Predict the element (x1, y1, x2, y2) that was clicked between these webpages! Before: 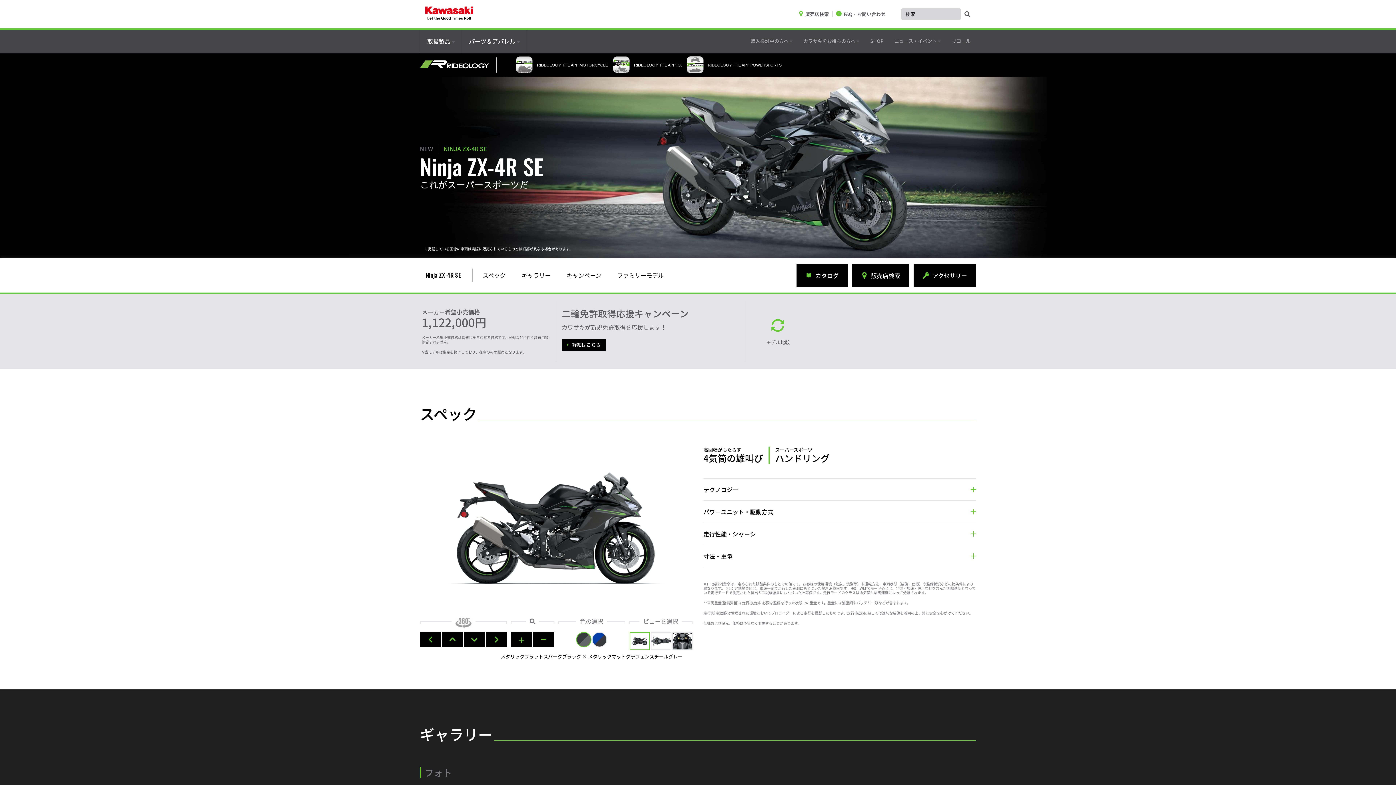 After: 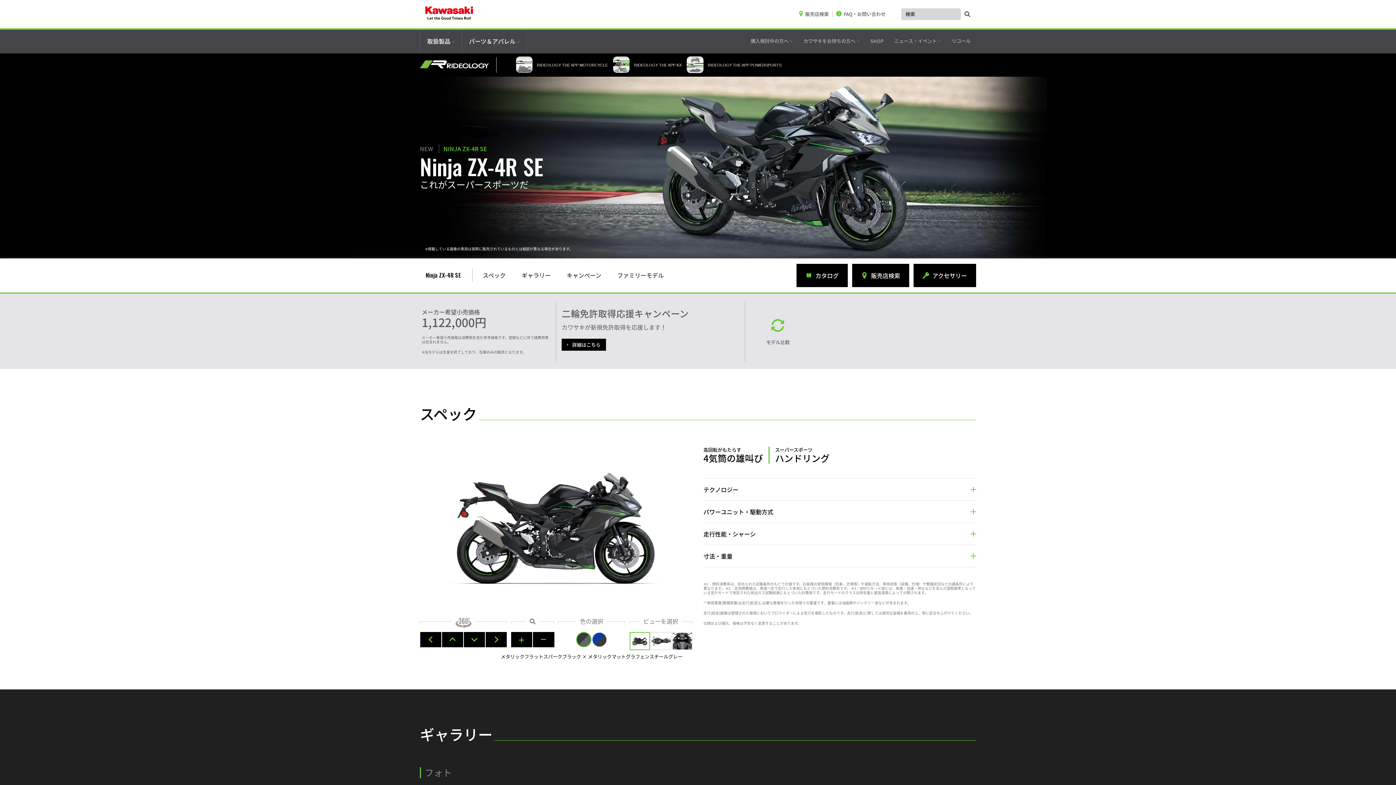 Action: bbox: (420, 268, 466, 281) label: Ninja ZX-4R SE